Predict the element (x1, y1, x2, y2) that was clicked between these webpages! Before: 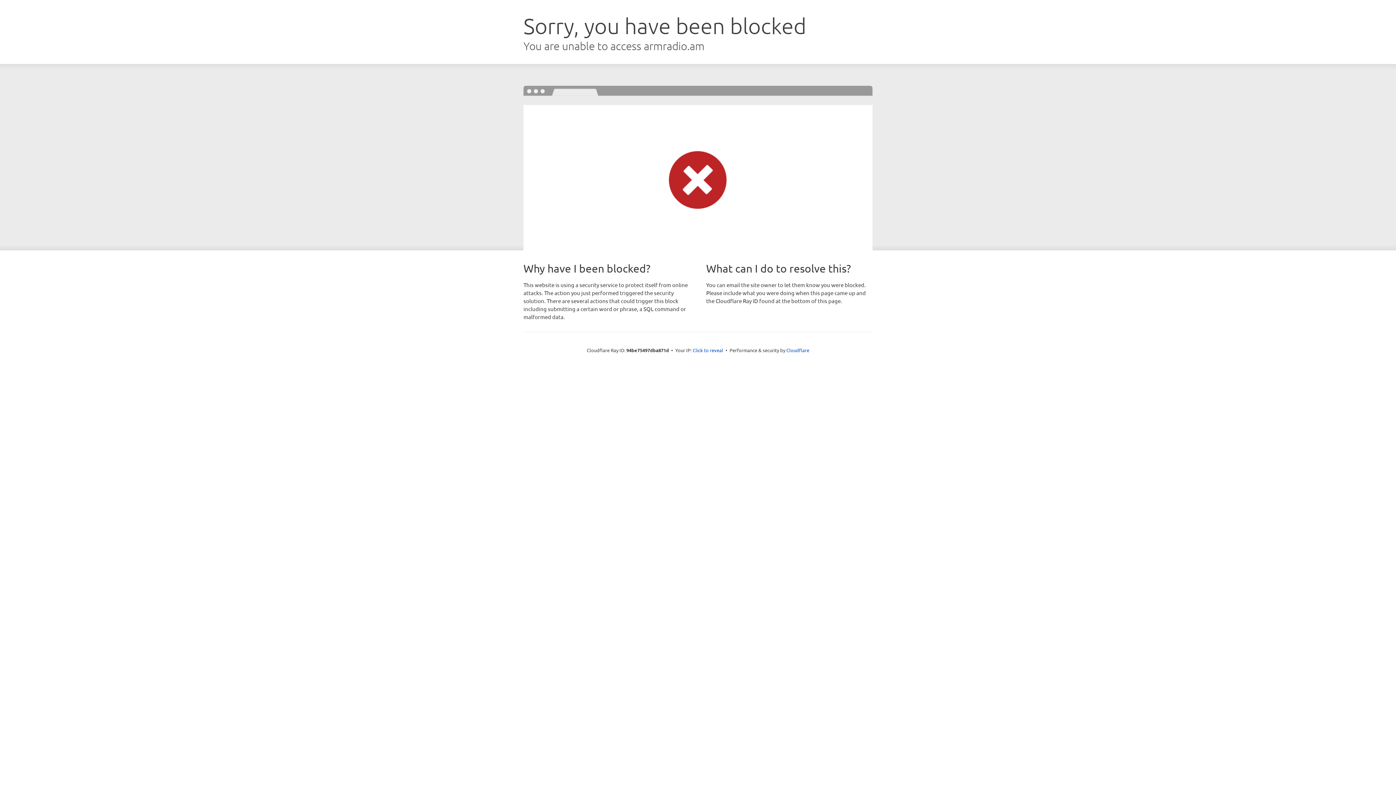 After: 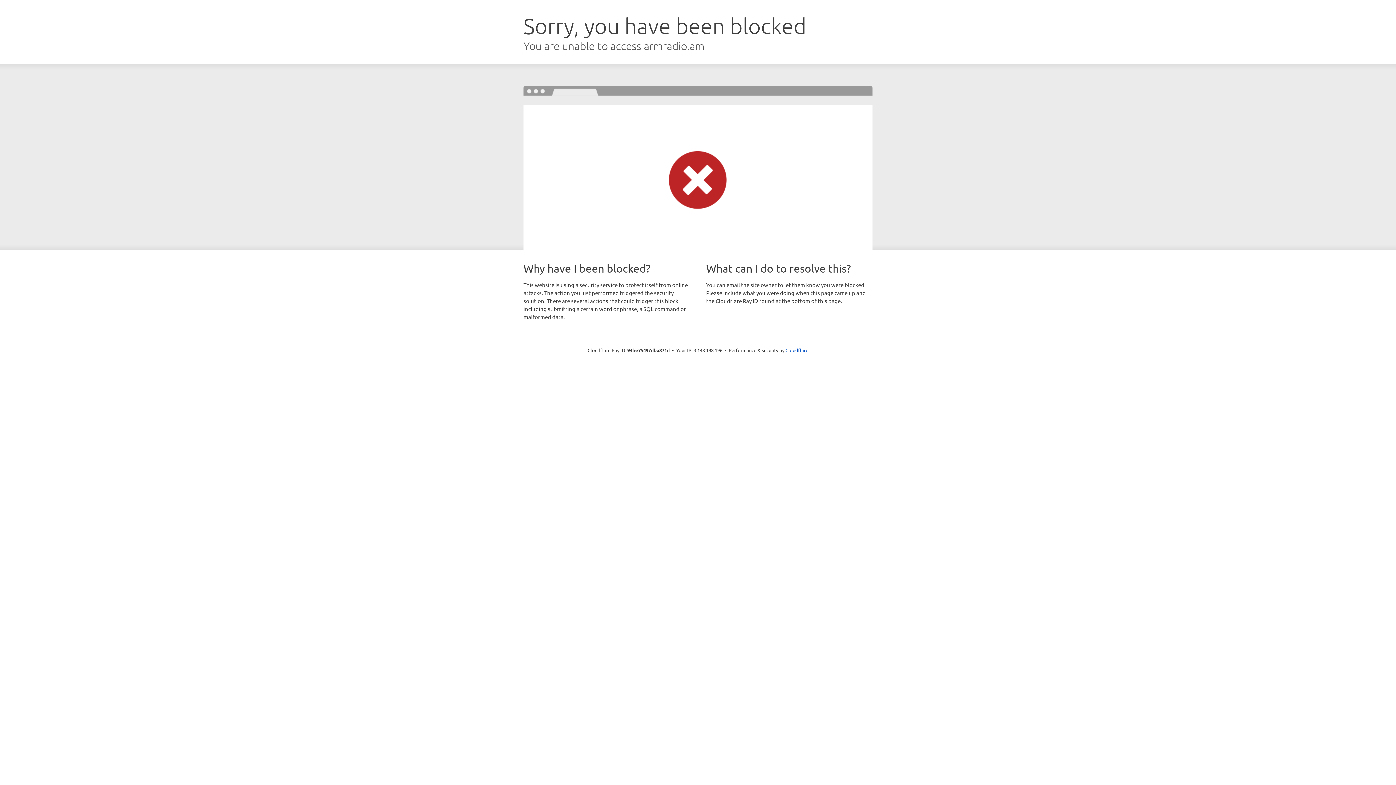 Action: label: Click to reveal bbox: (692, 346, 723, 353)